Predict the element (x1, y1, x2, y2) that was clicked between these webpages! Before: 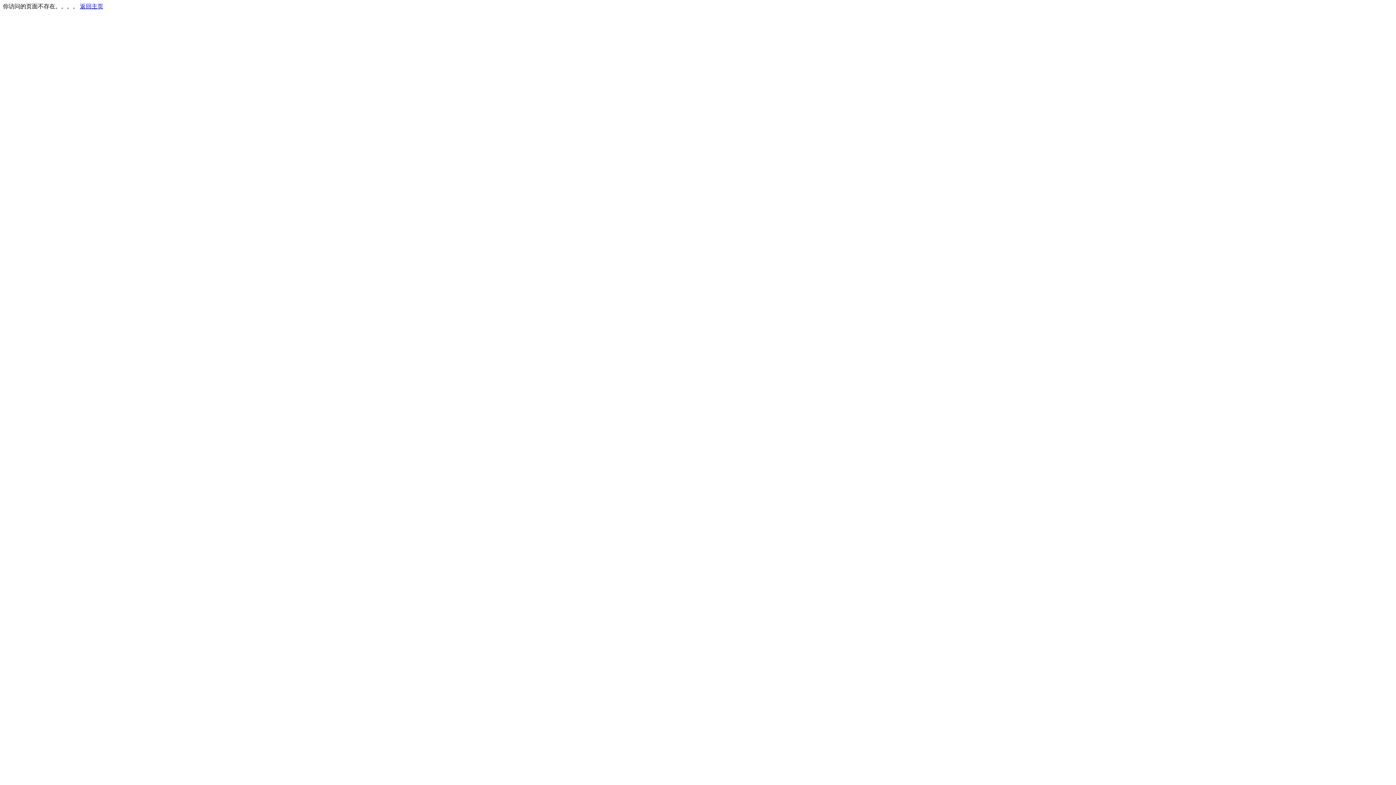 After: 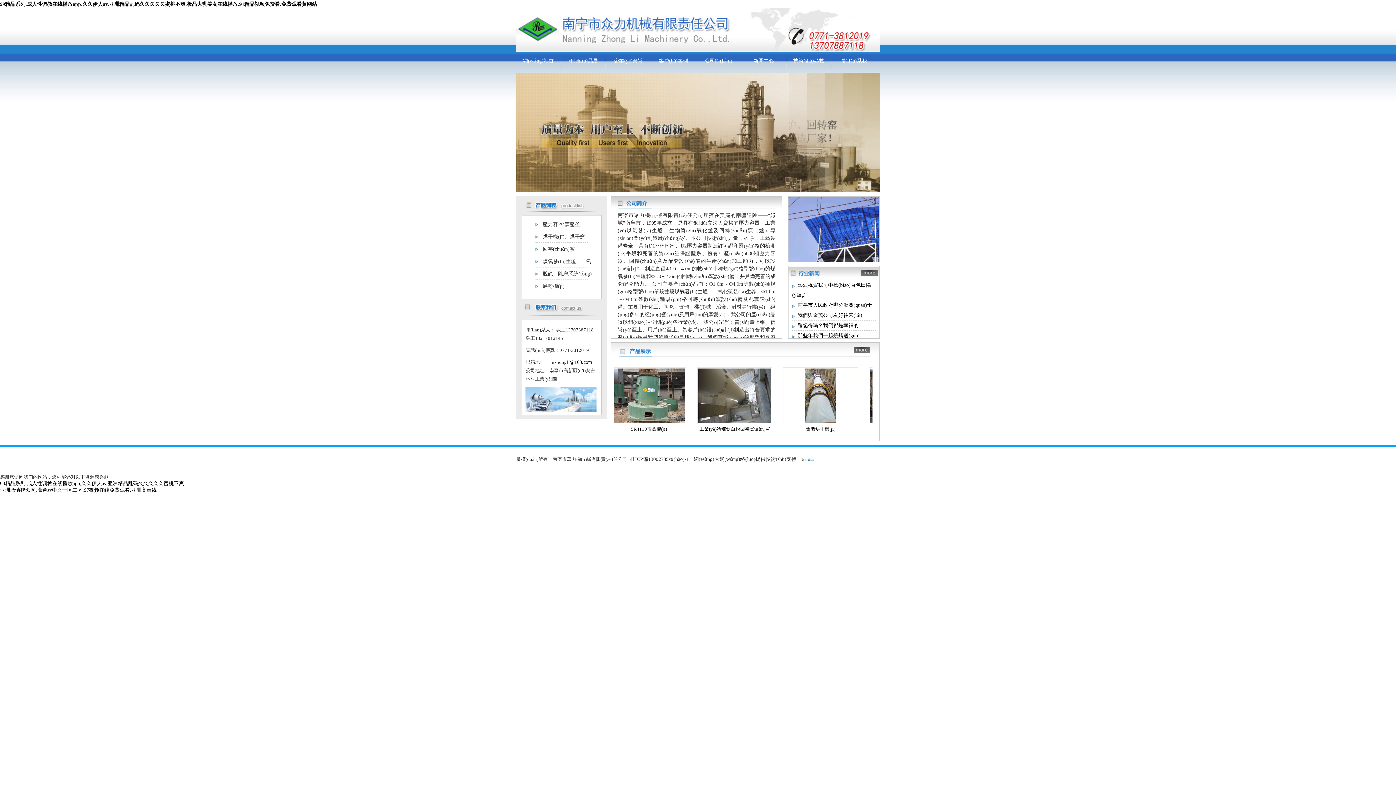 Action: label: 返回主页 bbox: (80, 3, 103, 9)